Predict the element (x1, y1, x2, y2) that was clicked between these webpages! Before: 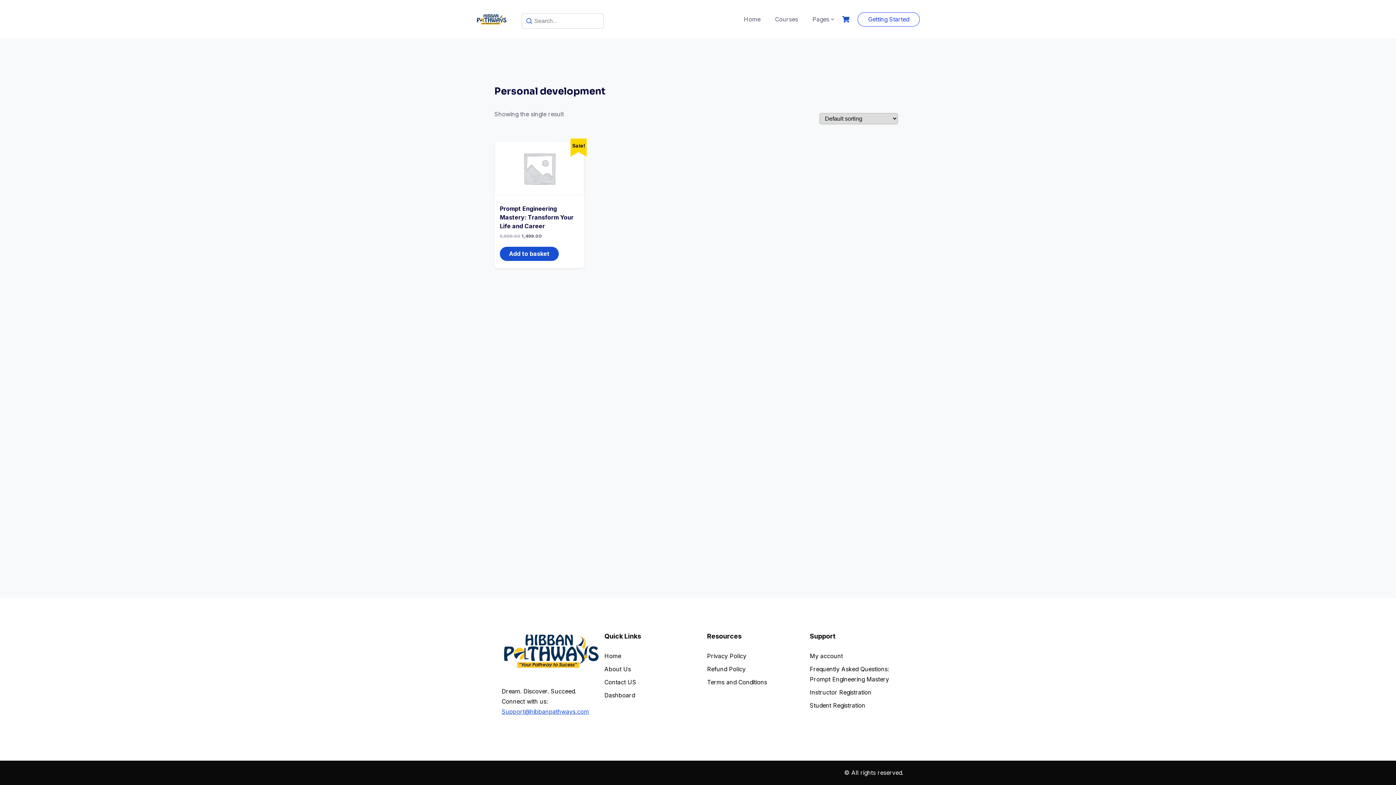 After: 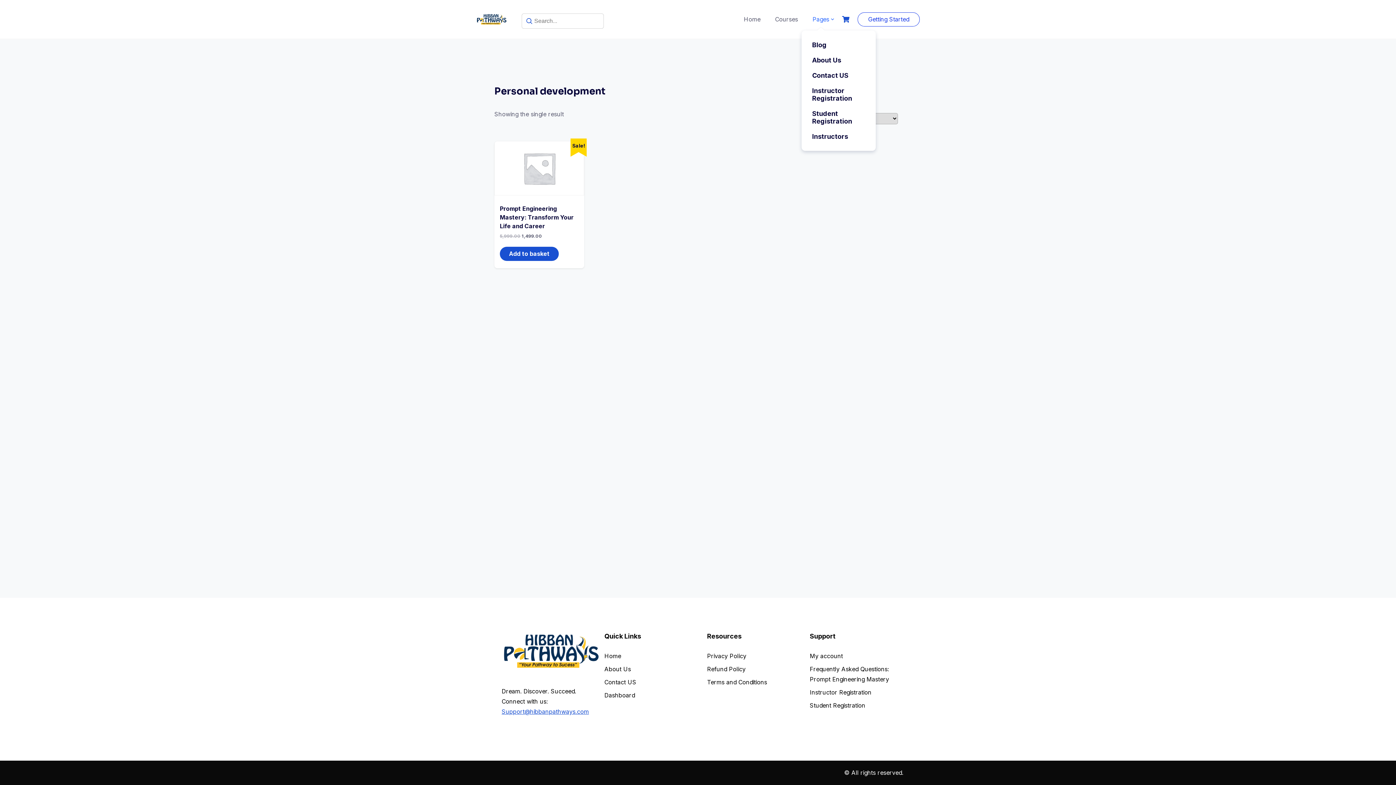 Action: bbox: (810, 14, 831, 24) label: Pages